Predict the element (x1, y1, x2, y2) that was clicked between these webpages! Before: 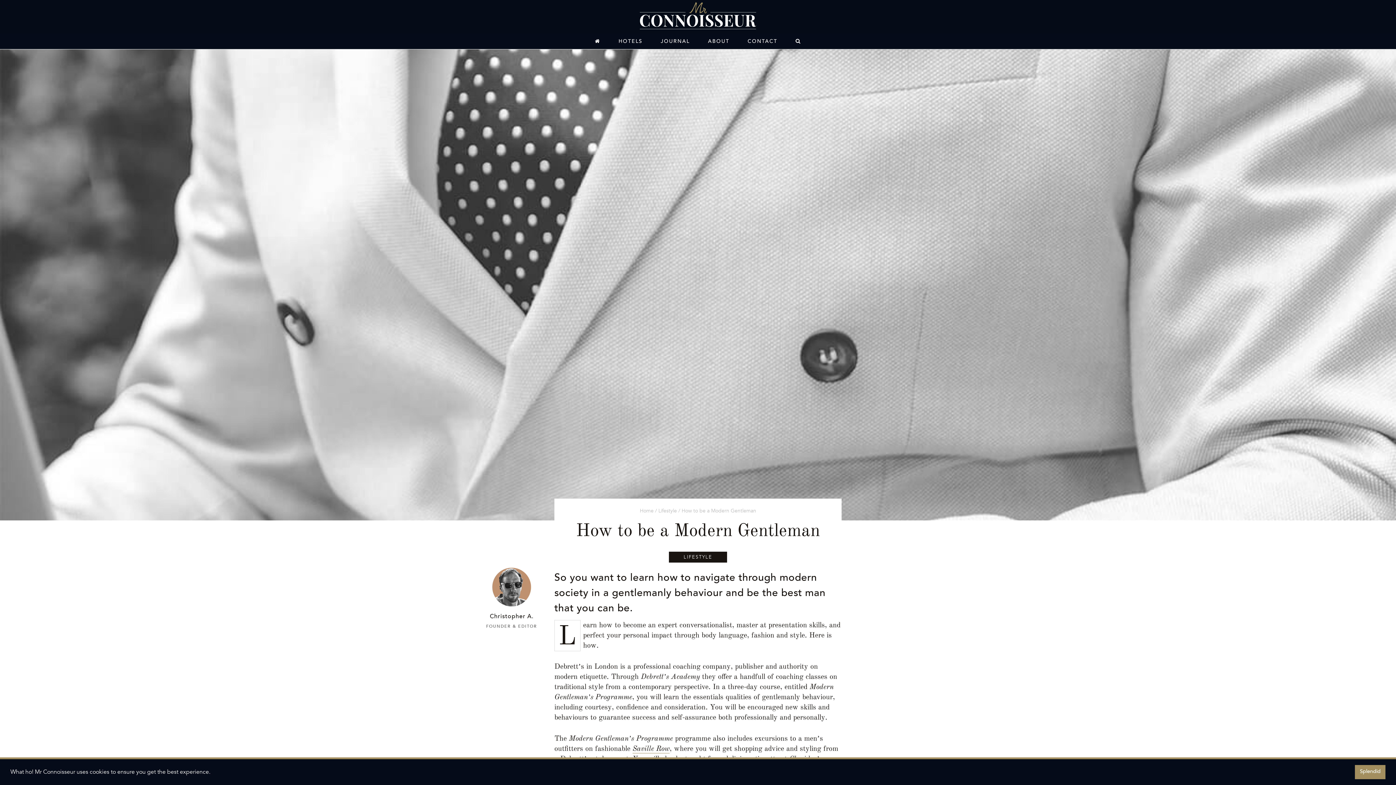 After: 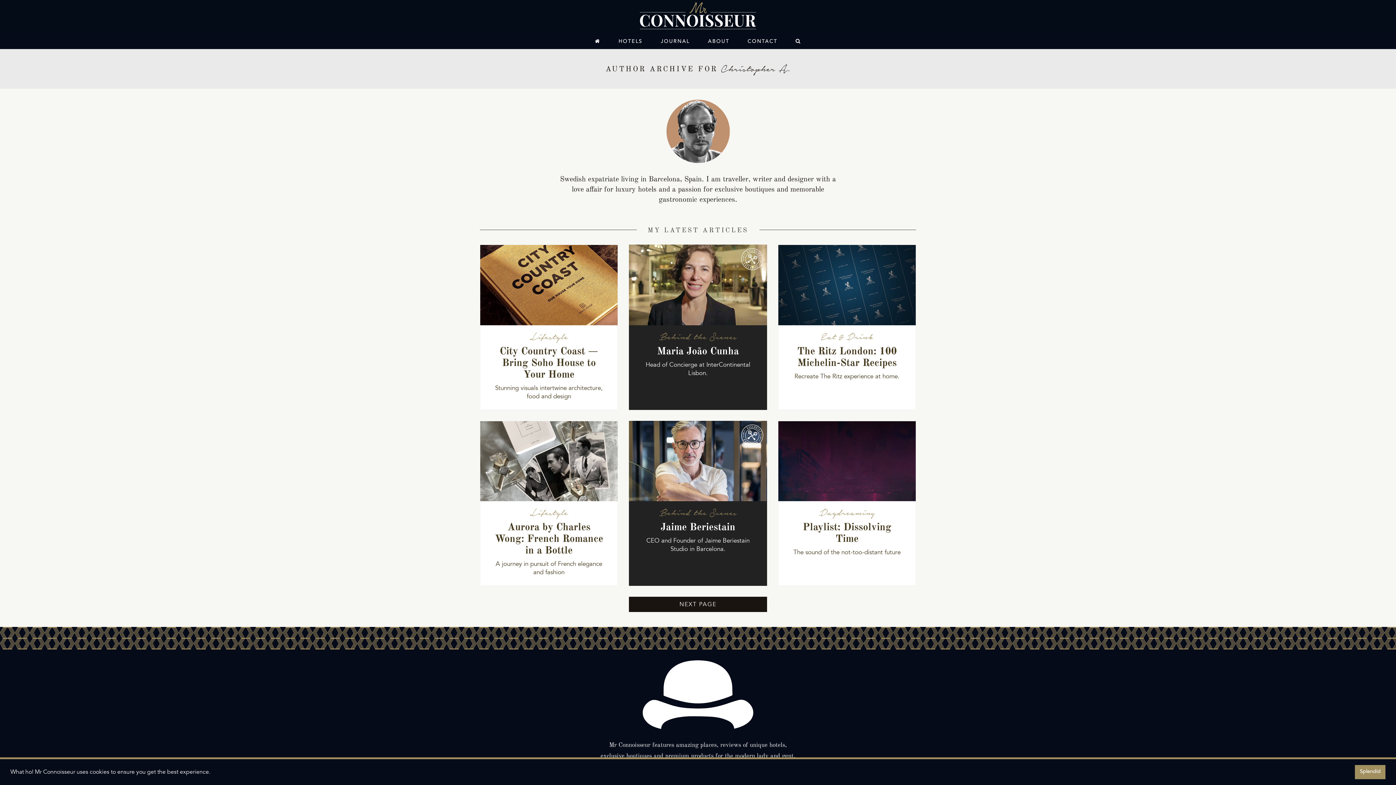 Action: bbox: (492, 583, 531, 590)